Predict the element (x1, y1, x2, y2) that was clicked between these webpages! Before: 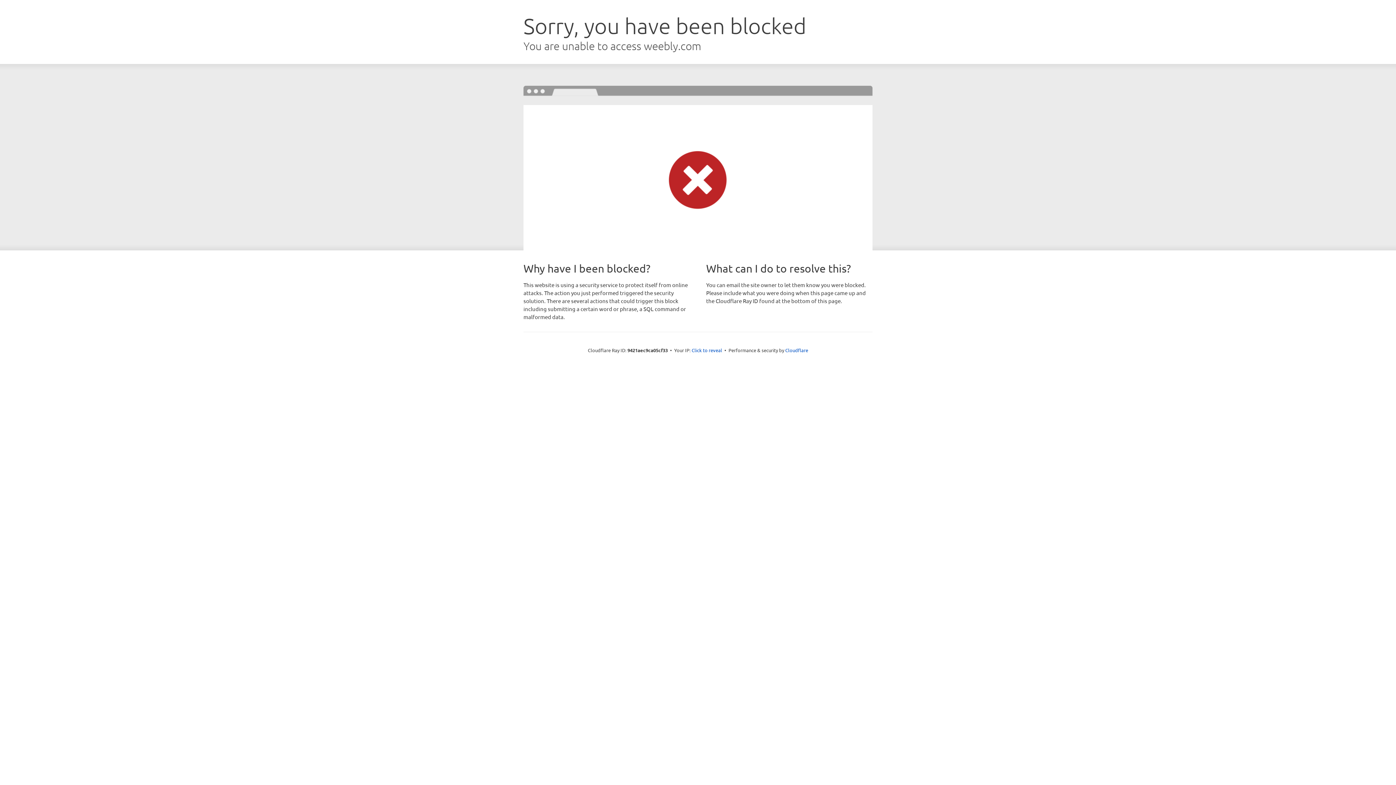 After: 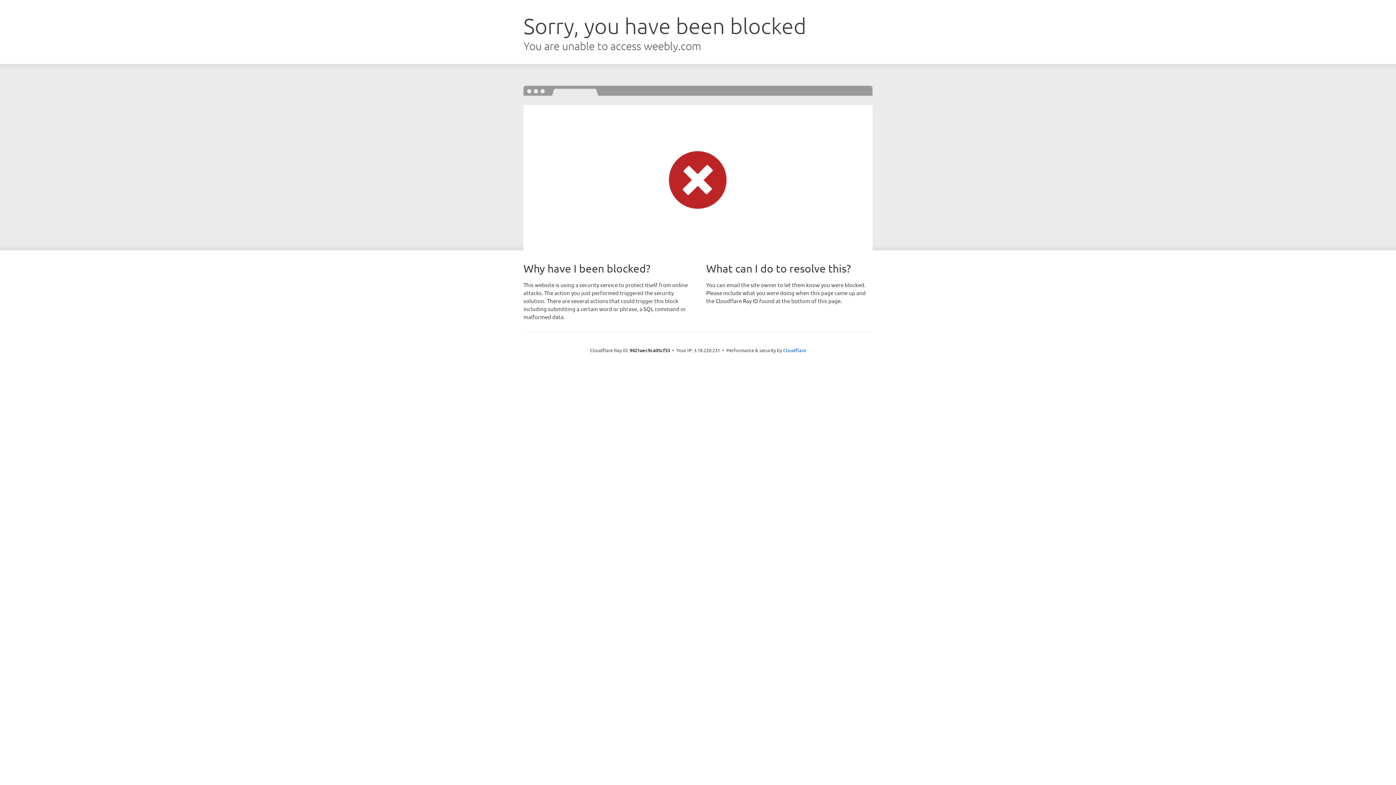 Action: bbox: (691, 346, 722, 353) label: Click to reveal